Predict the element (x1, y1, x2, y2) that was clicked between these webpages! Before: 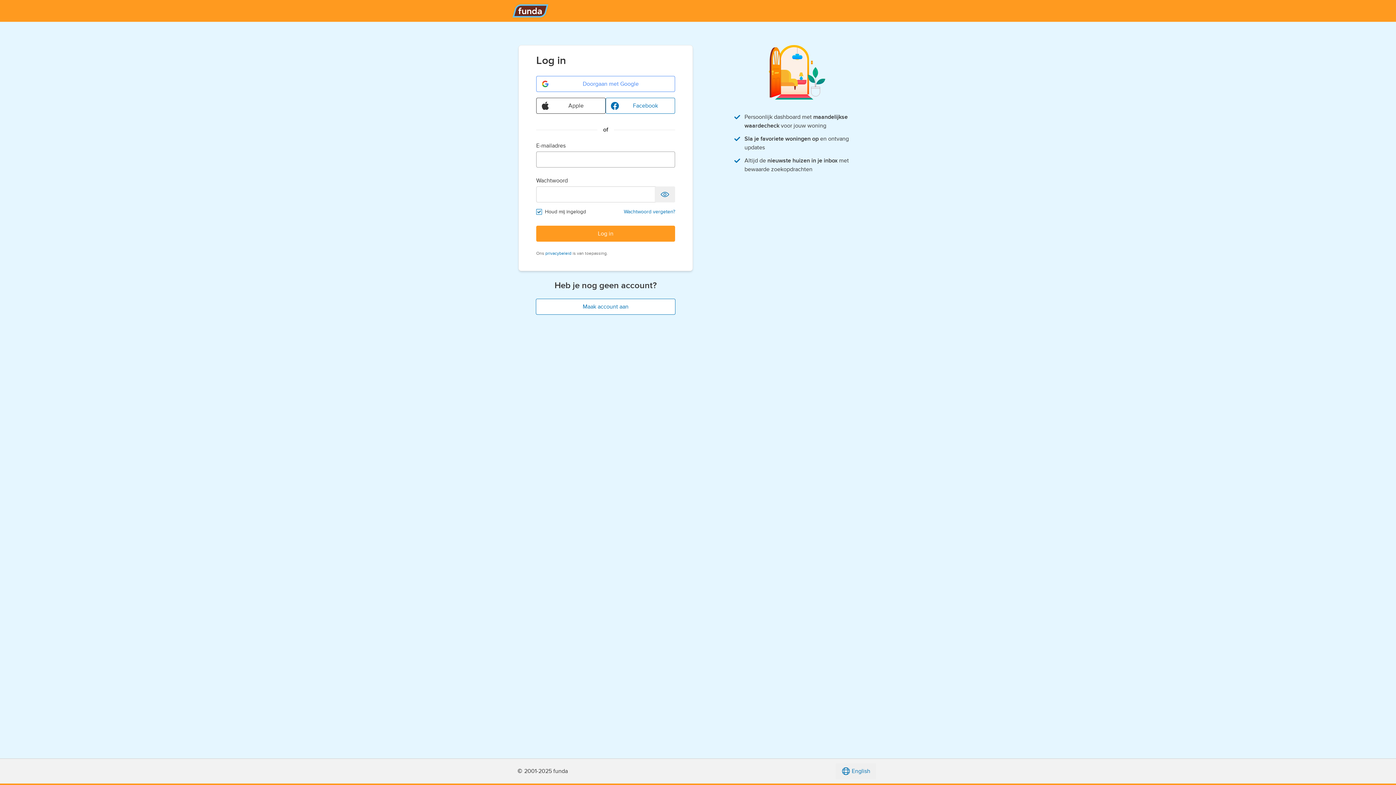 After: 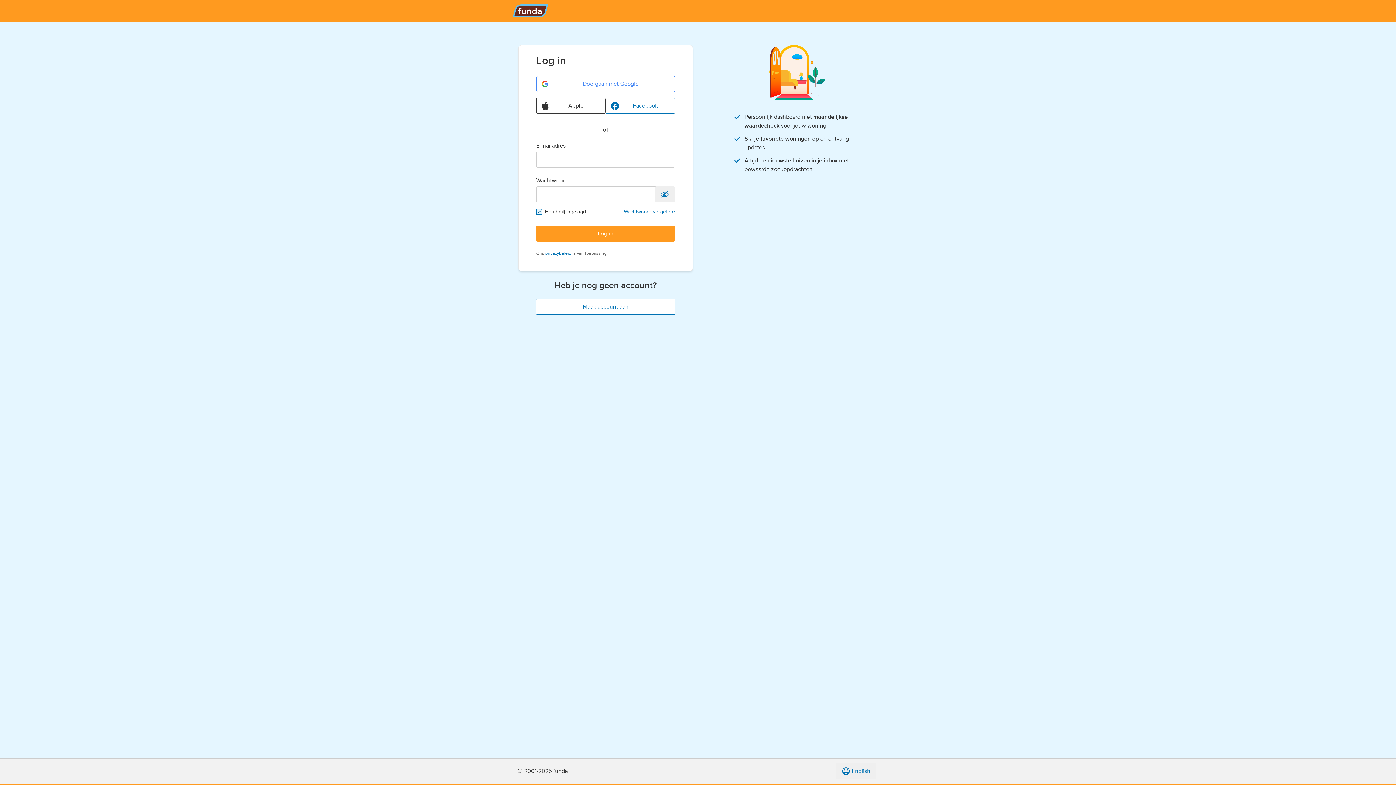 Action: bbox: (654, 186, 675, 202)